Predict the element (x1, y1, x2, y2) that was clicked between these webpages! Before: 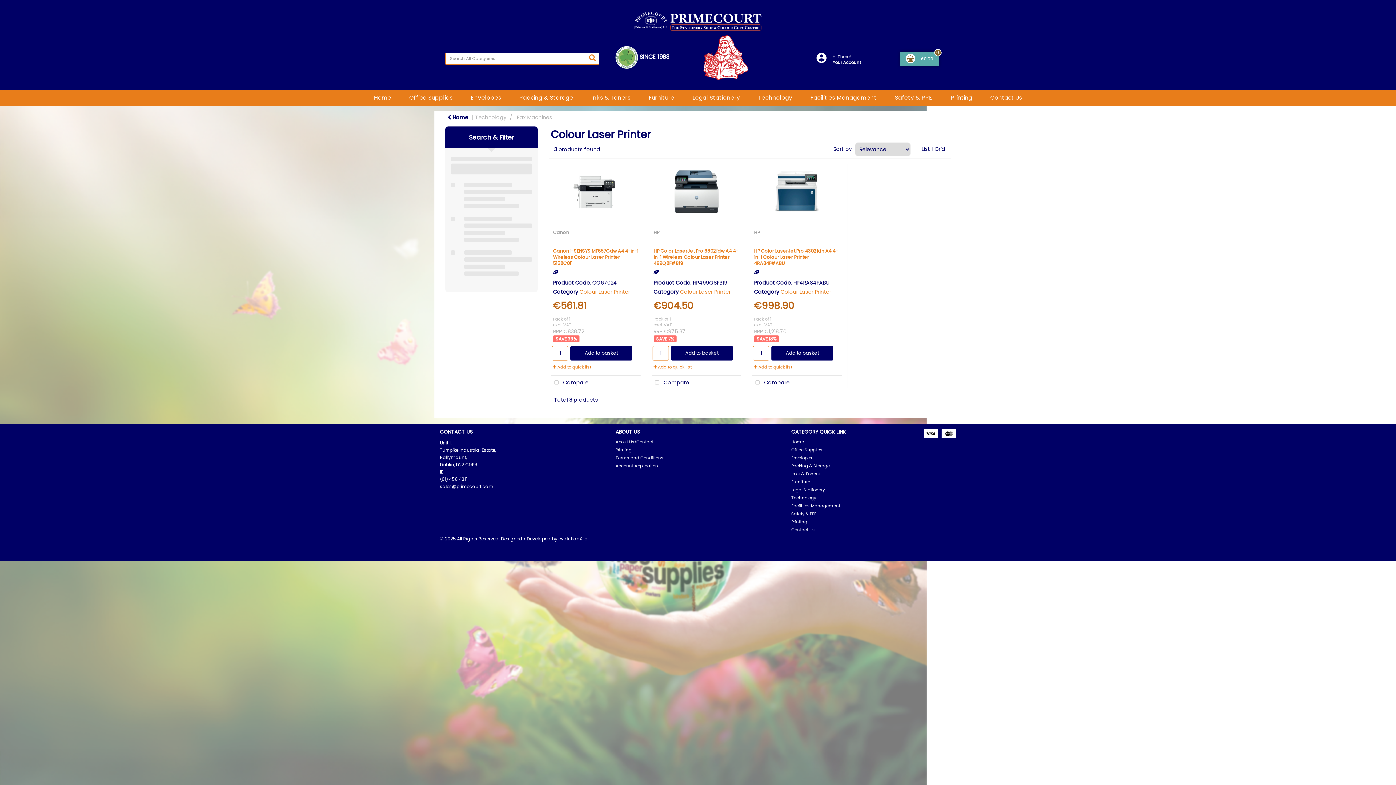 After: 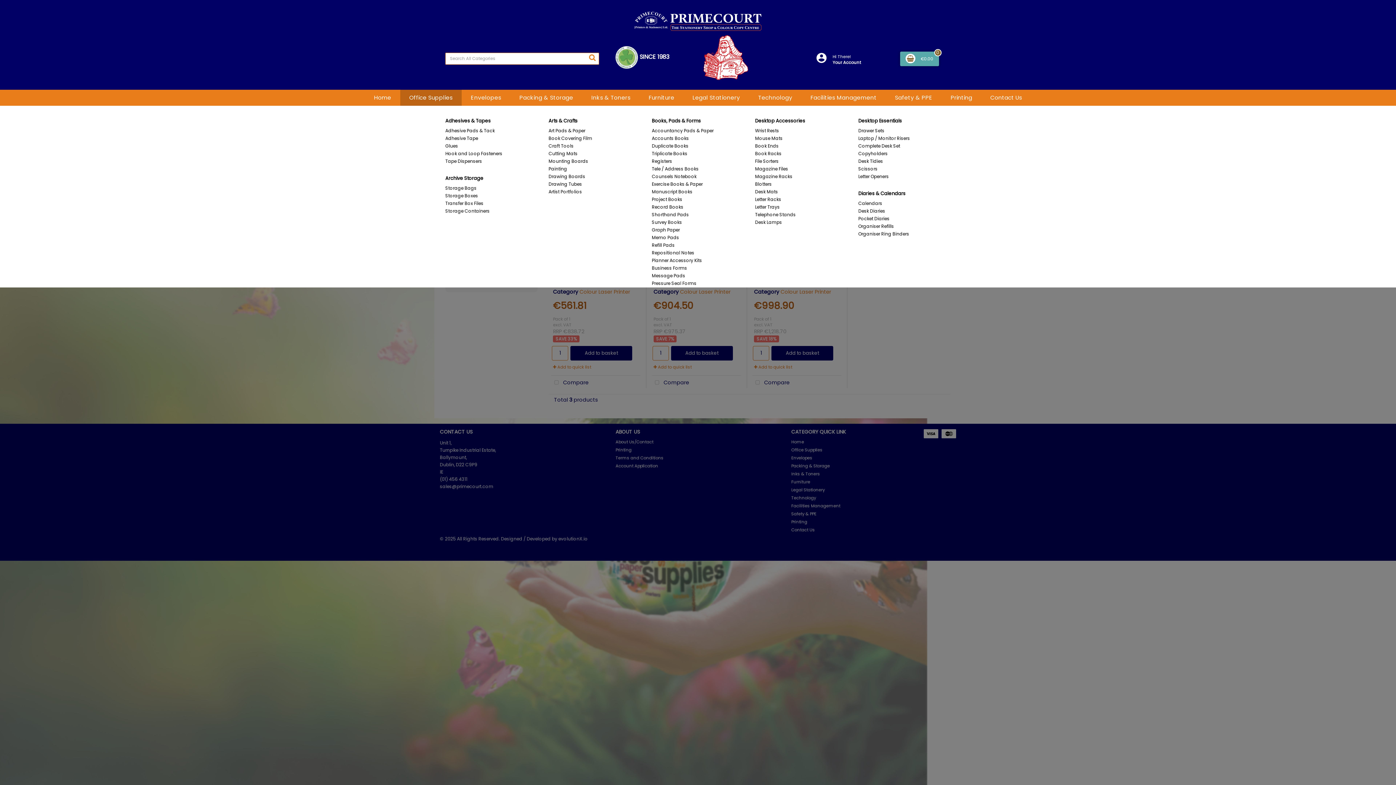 Action: label: Office Supplies bbox: (404, 89, 457, 105)